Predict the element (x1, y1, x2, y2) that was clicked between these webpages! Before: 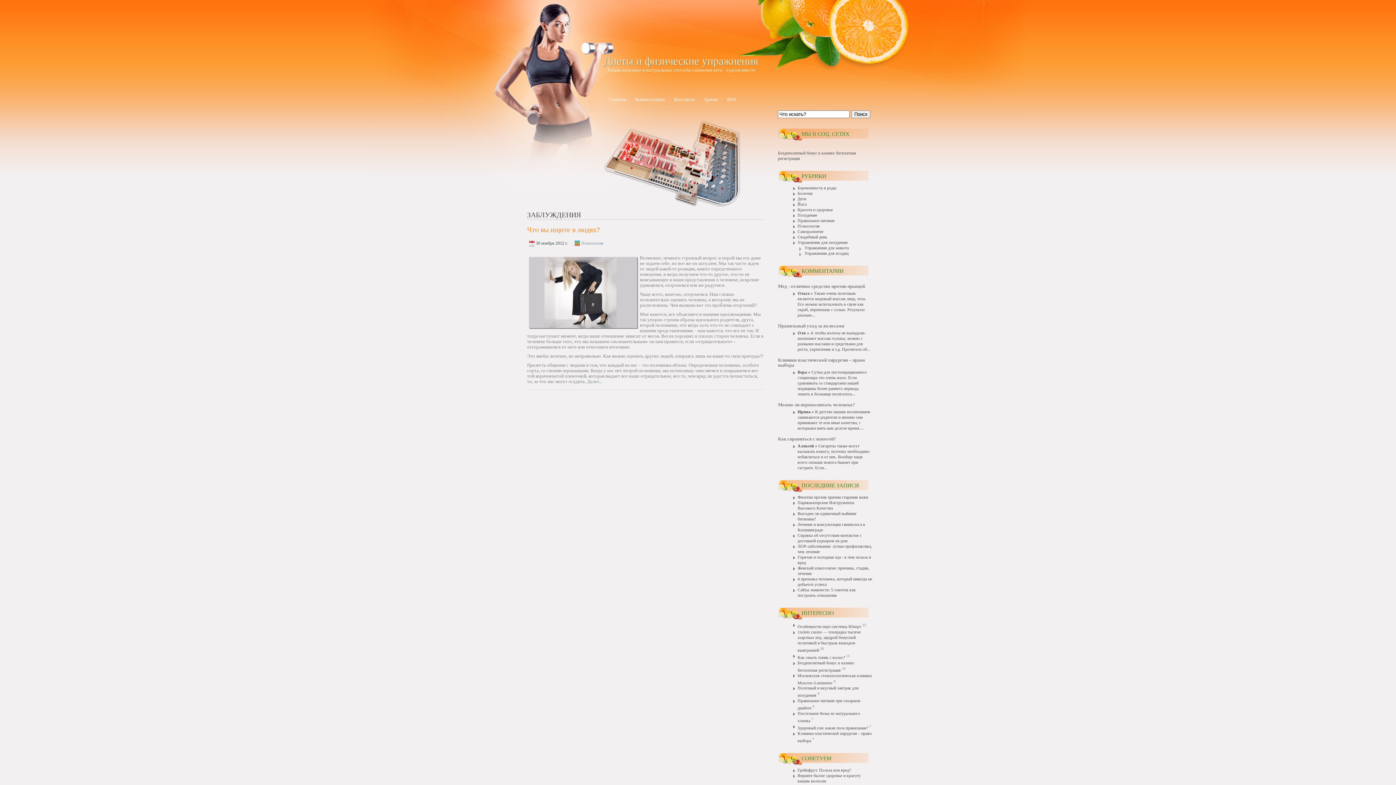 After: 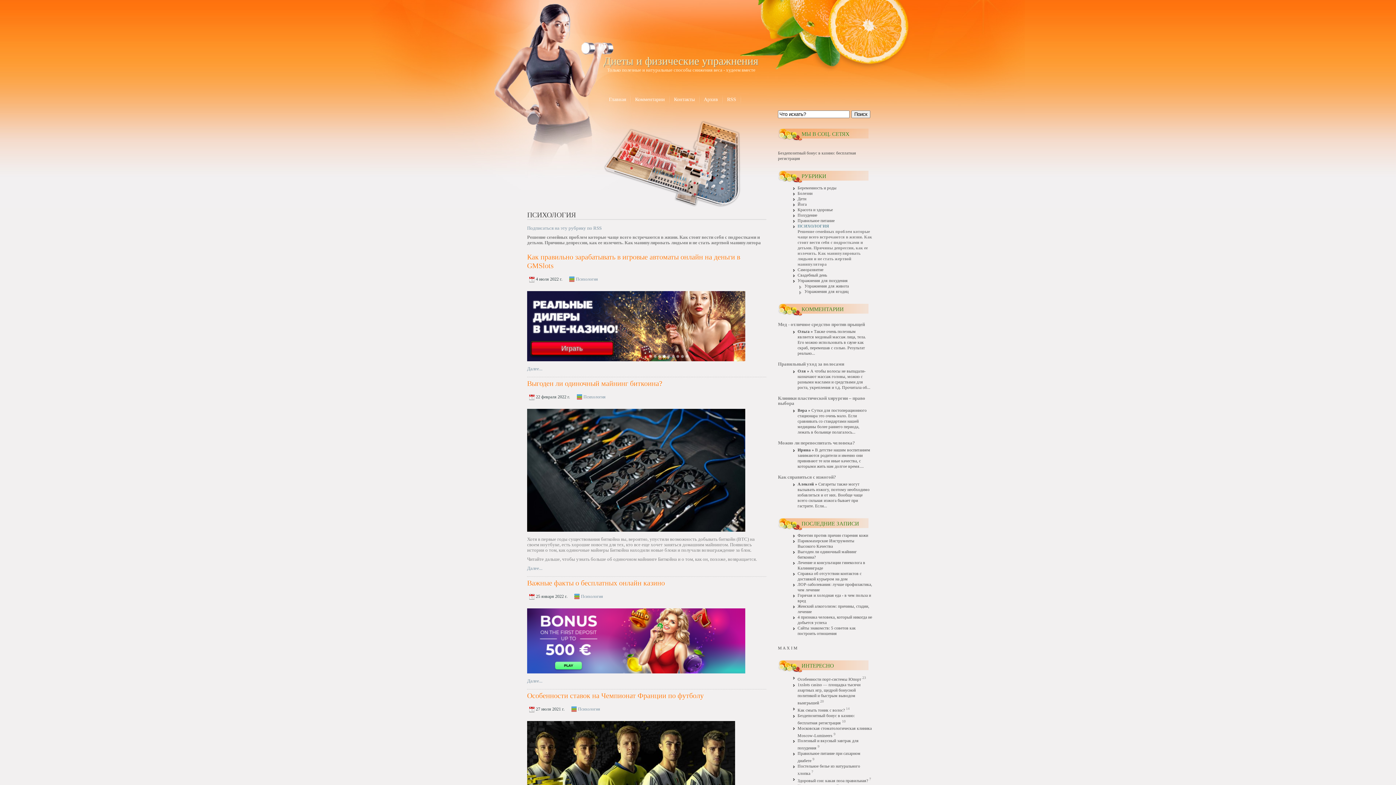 Action: label: Психология bbox: (581, 240, 603, 245)